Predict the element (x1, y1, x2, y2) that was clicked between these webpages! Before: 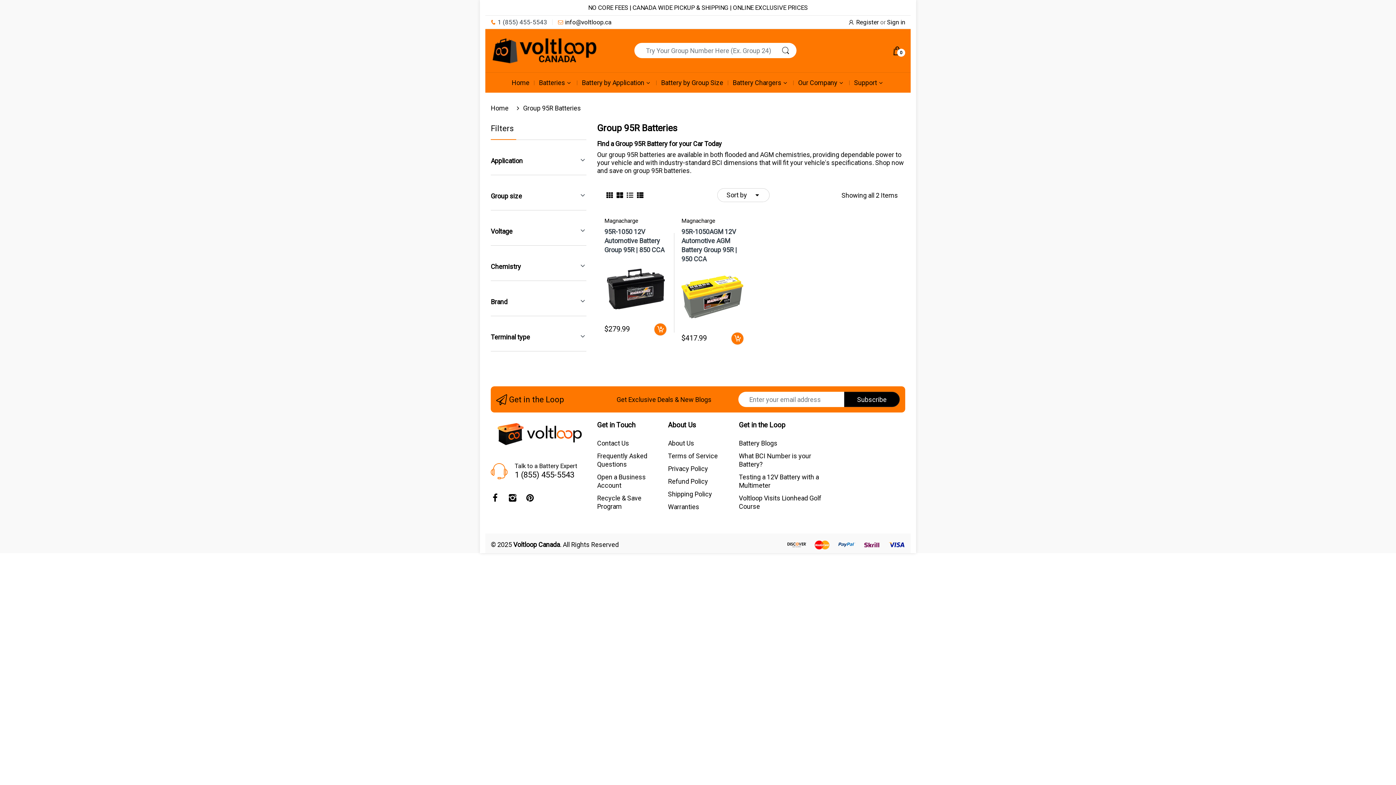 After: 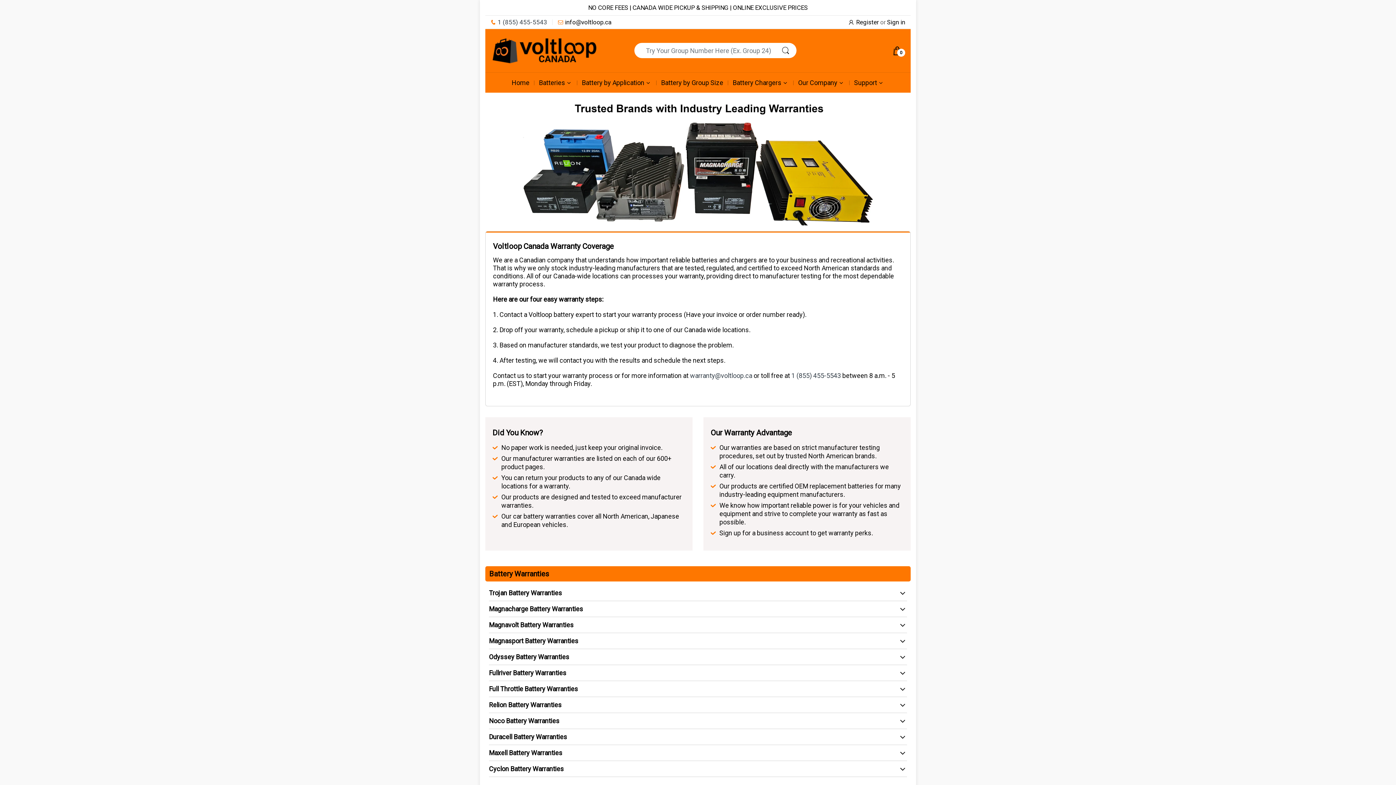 Action: bbox: (668, 502, 699, 511) label: Warranties